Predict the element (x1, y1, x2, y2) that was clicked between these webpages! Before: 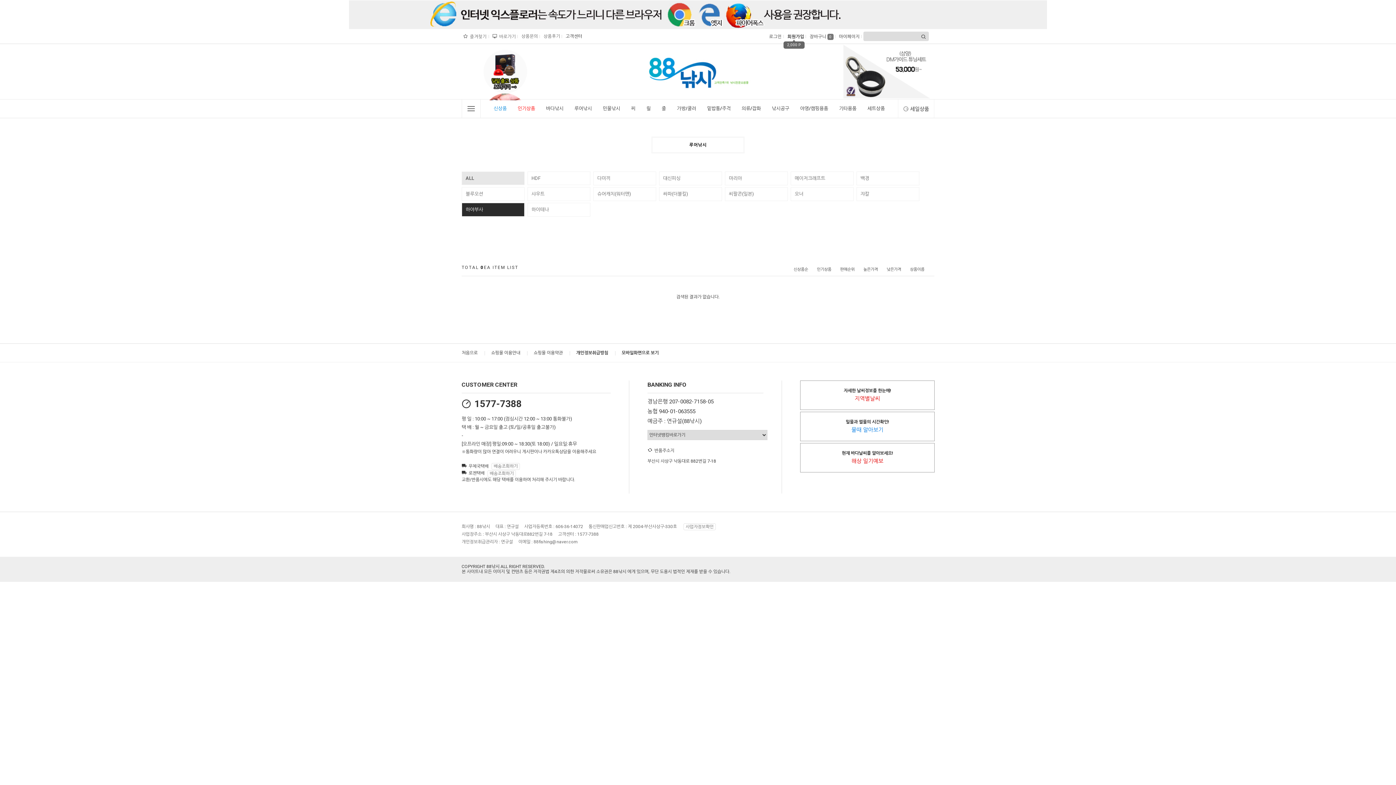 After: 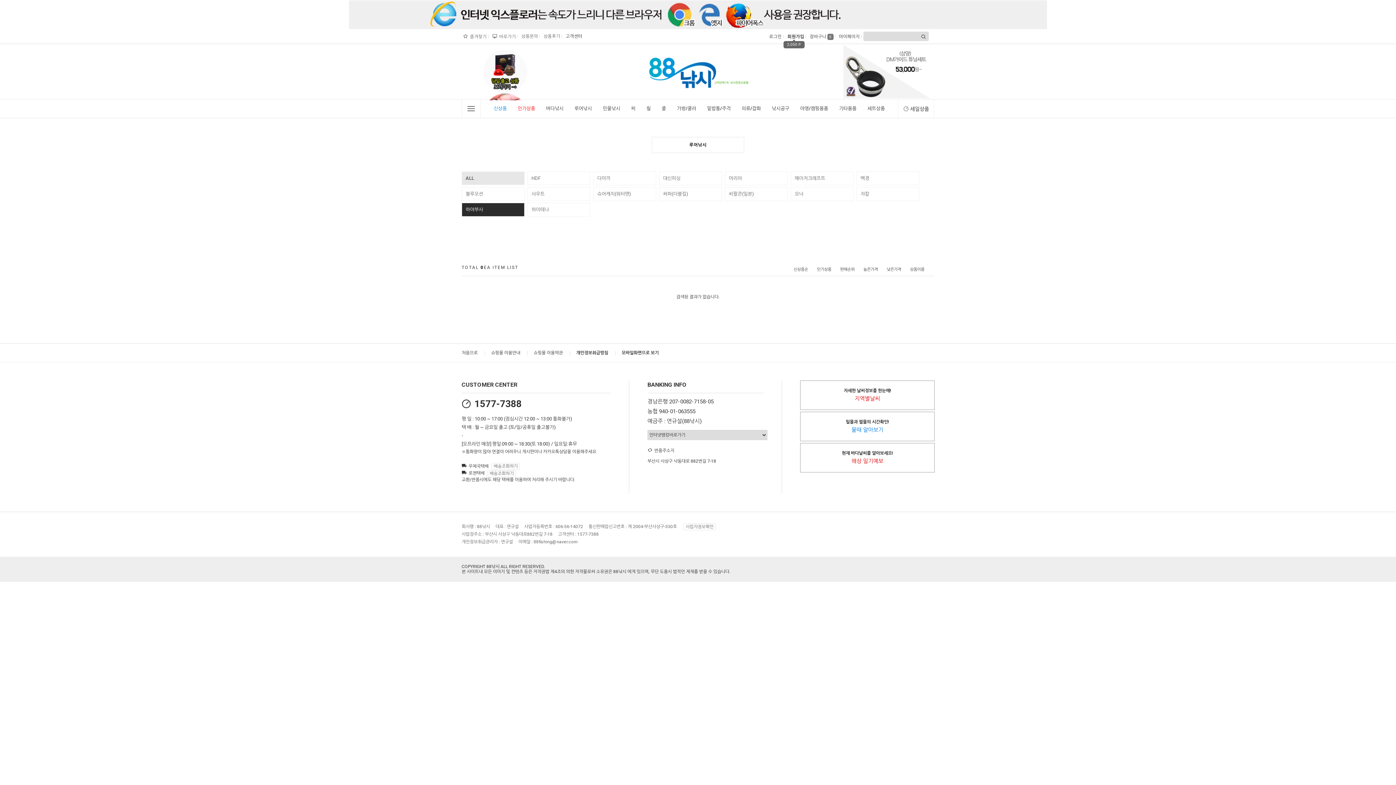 Action: bbox: (659, 171, 722, 185) label: 대신피싱